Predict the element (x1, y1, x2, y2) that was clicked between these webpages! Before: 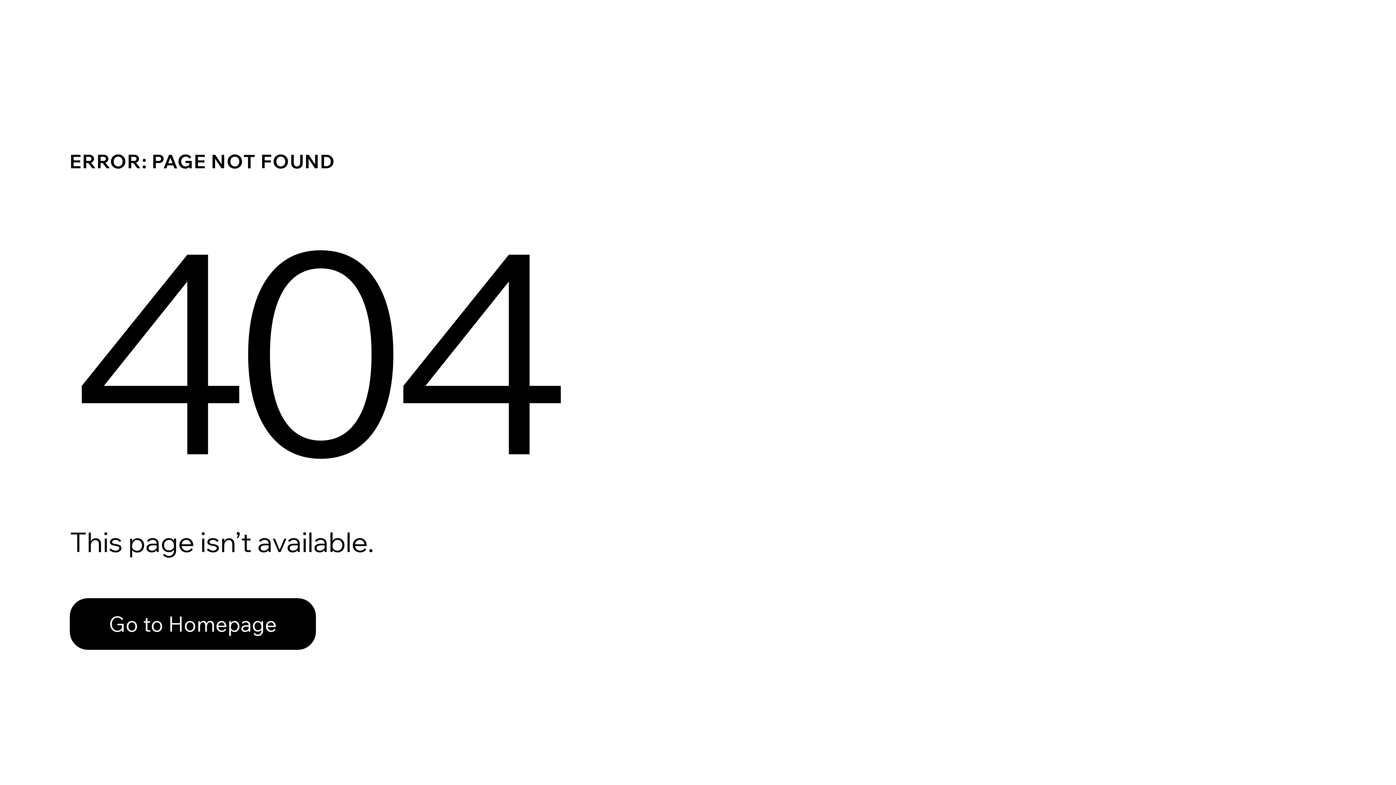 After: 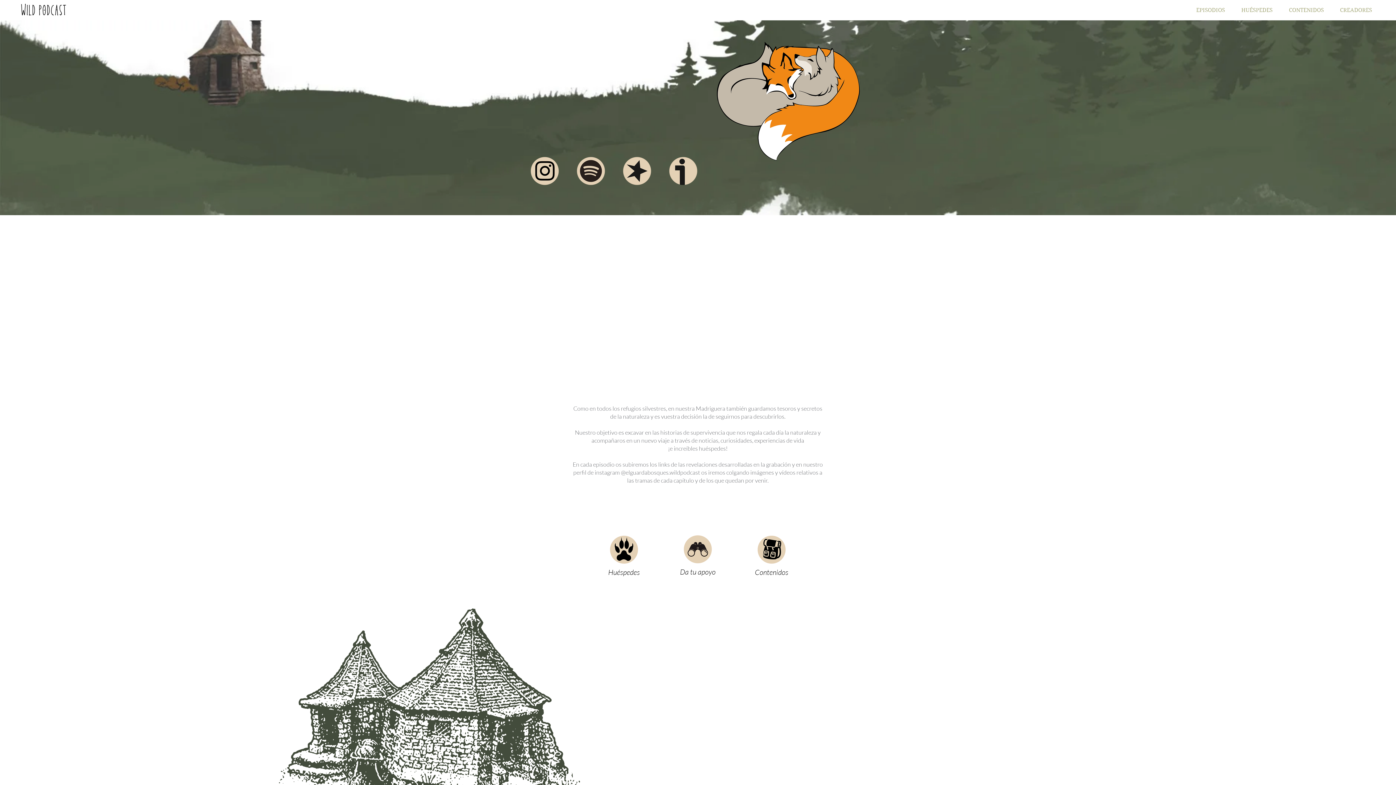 Action: label: Go to Homepage bbox: (69, 582, 768, 659)